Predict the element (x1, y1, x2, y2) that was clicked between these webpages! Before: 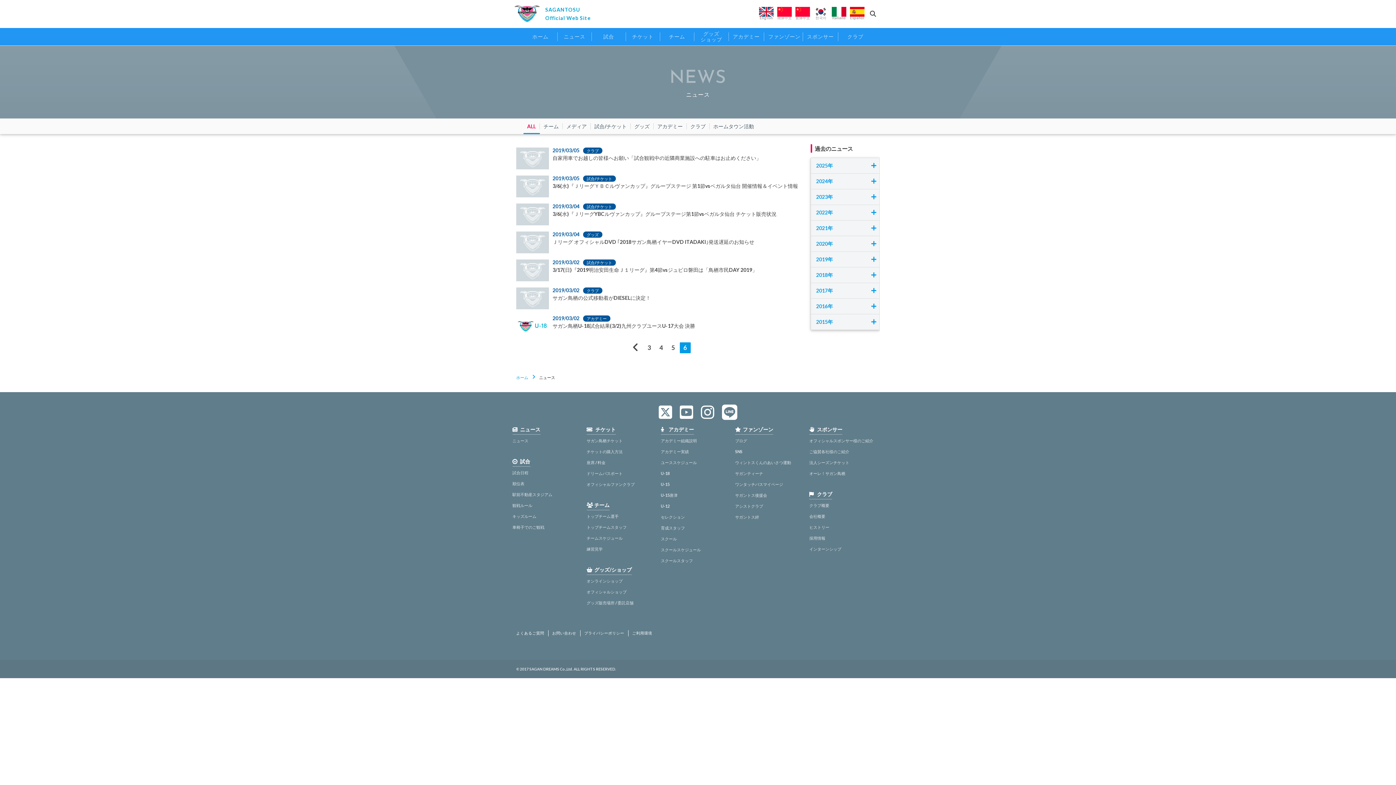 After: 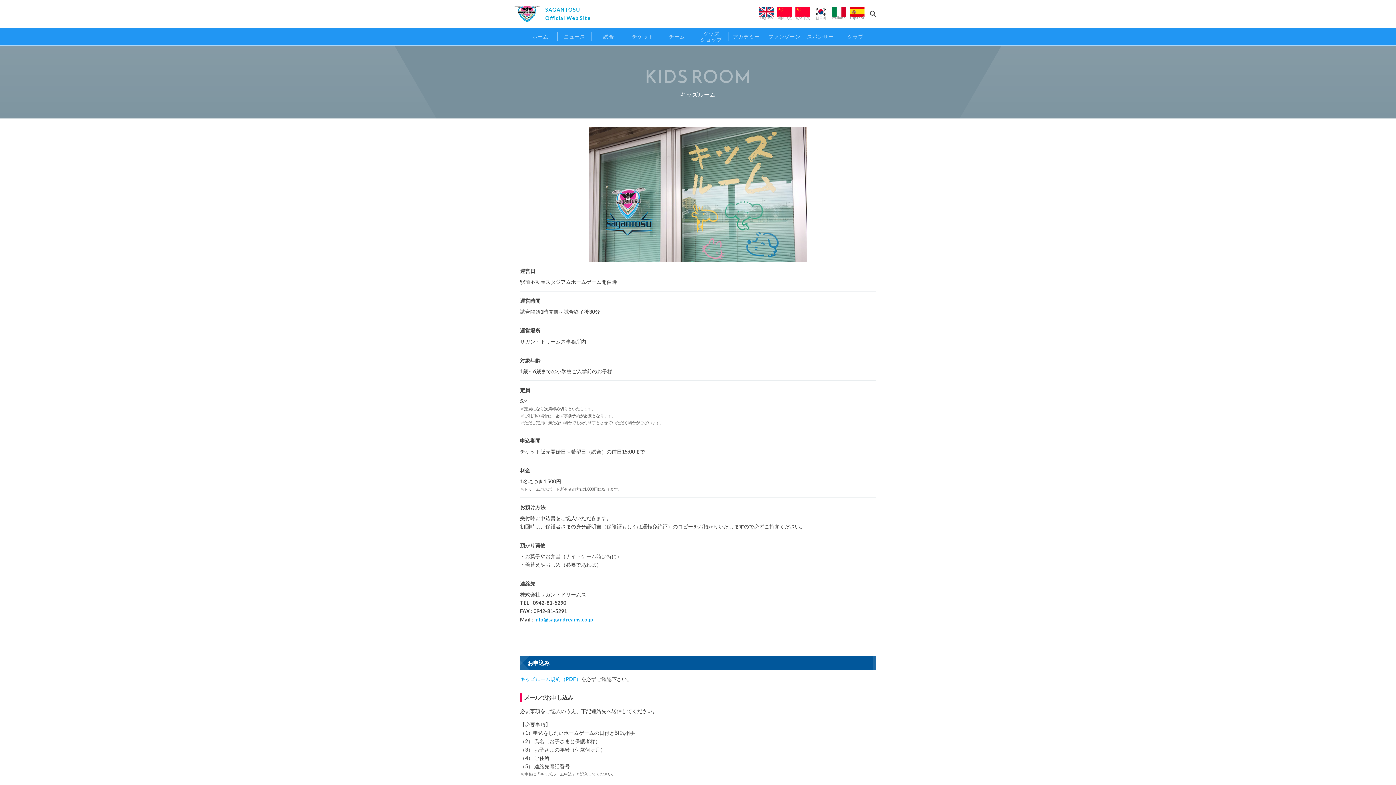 Action: label: キッズルーム bbox: (512, 514, 536, 518)